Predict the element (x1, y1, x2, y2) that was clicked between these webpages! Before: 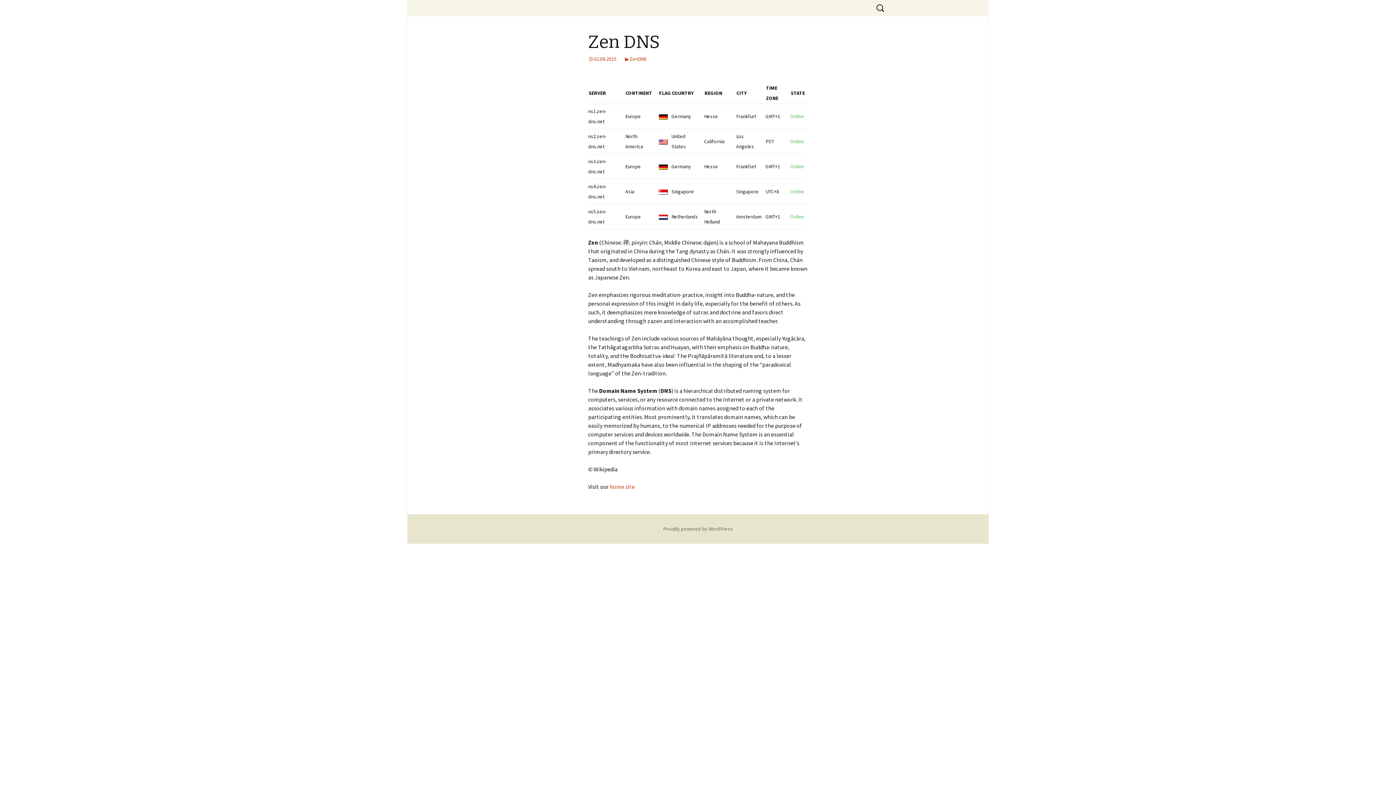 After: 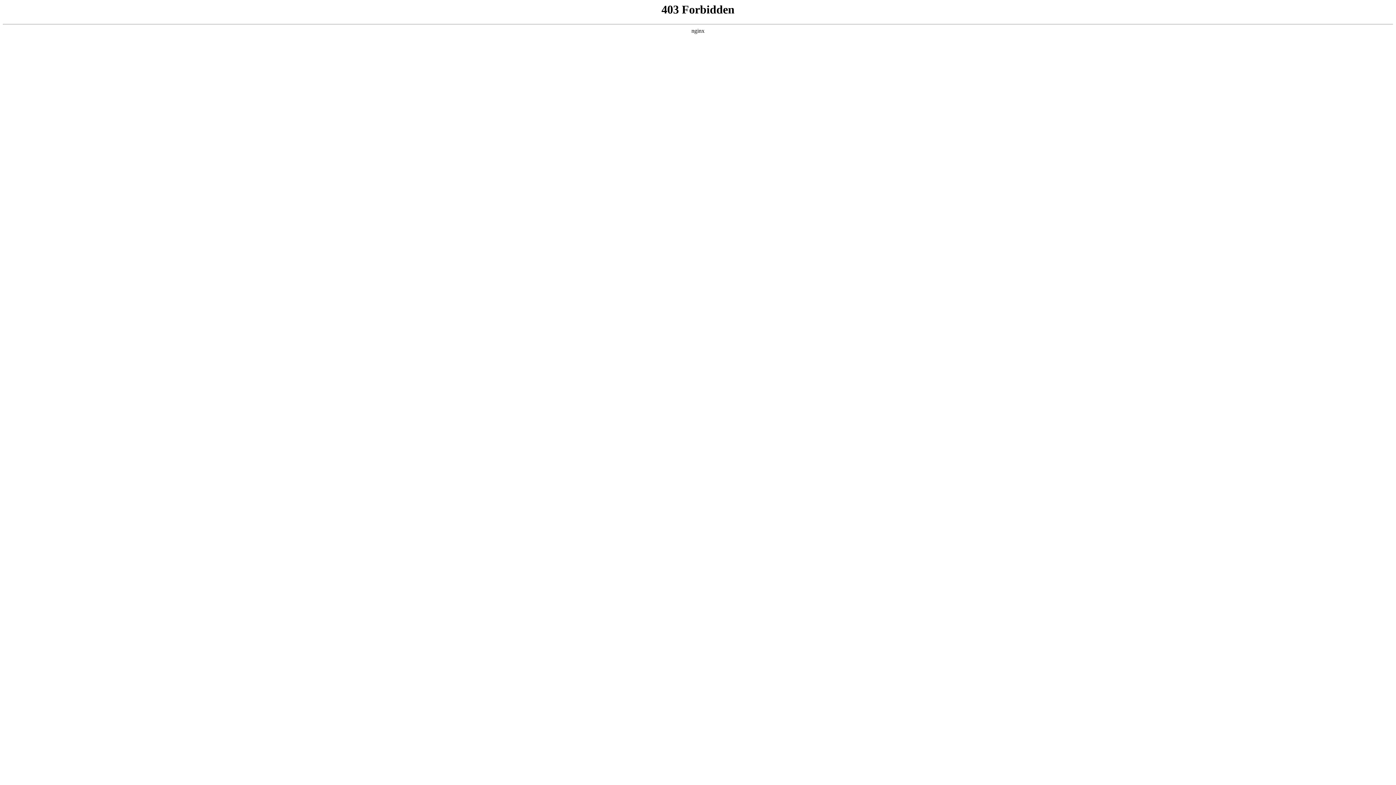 Action: label: Proudly powered by WordPress bbox: (663, 525, 733, 532)